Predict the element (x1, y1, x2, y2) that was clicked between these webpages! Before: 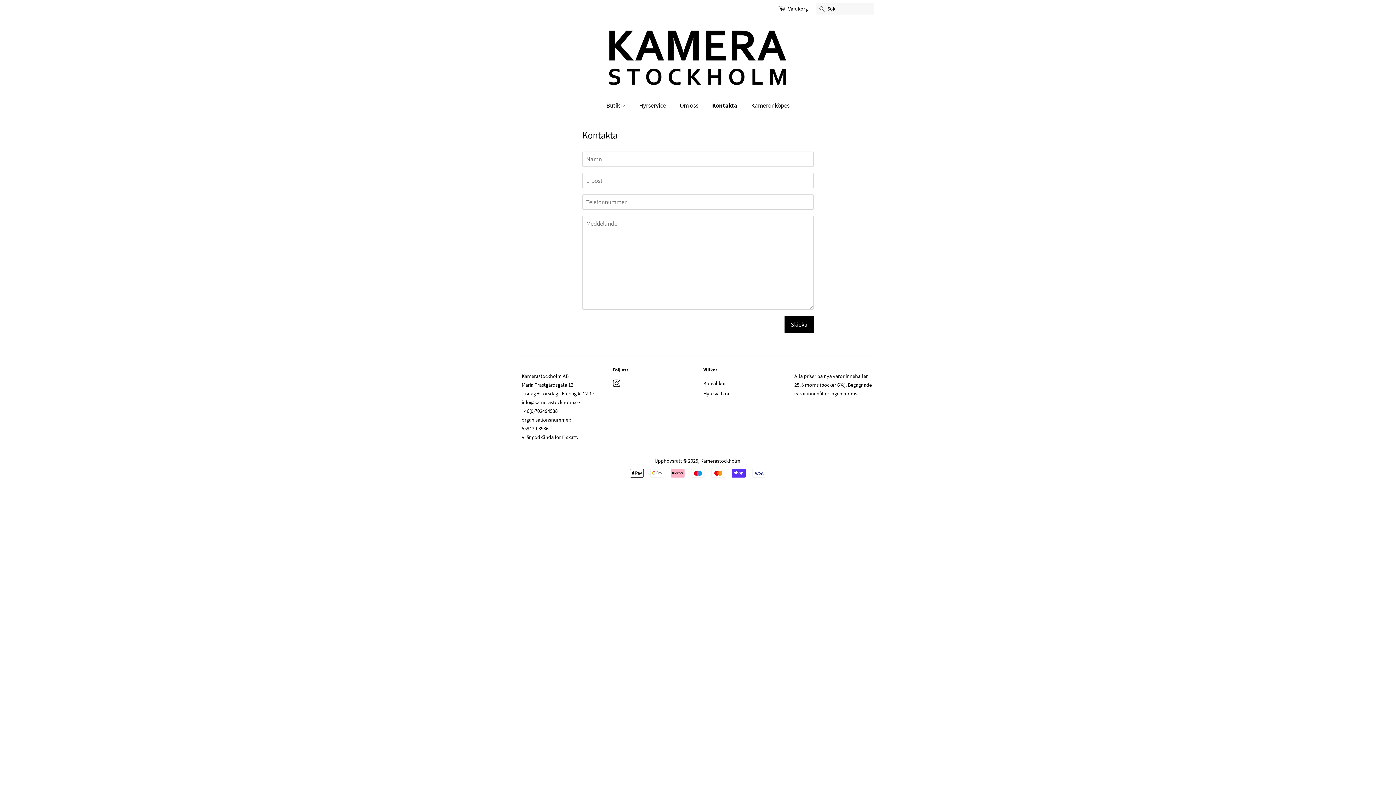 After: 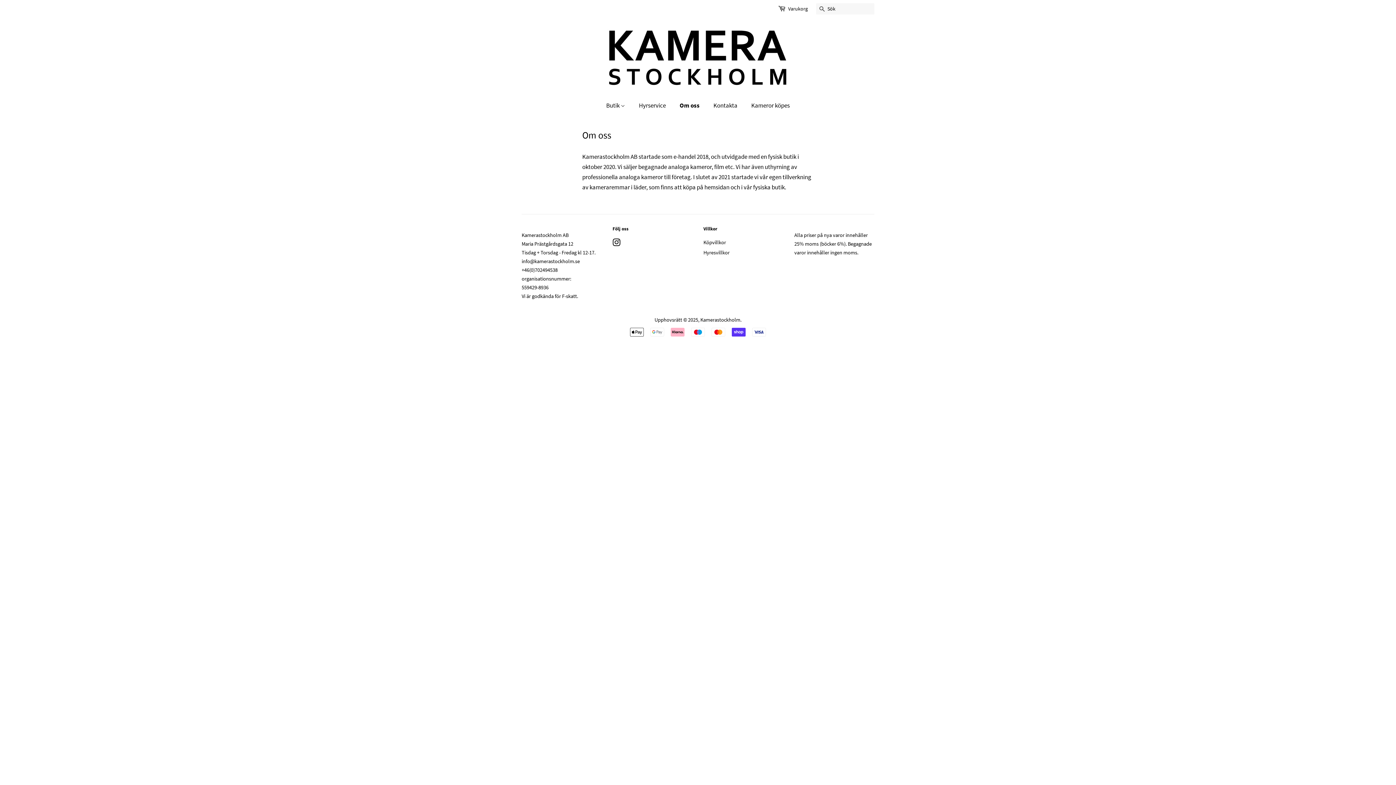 Action: bbox: (674, 97, 705, 113) label: Om oss